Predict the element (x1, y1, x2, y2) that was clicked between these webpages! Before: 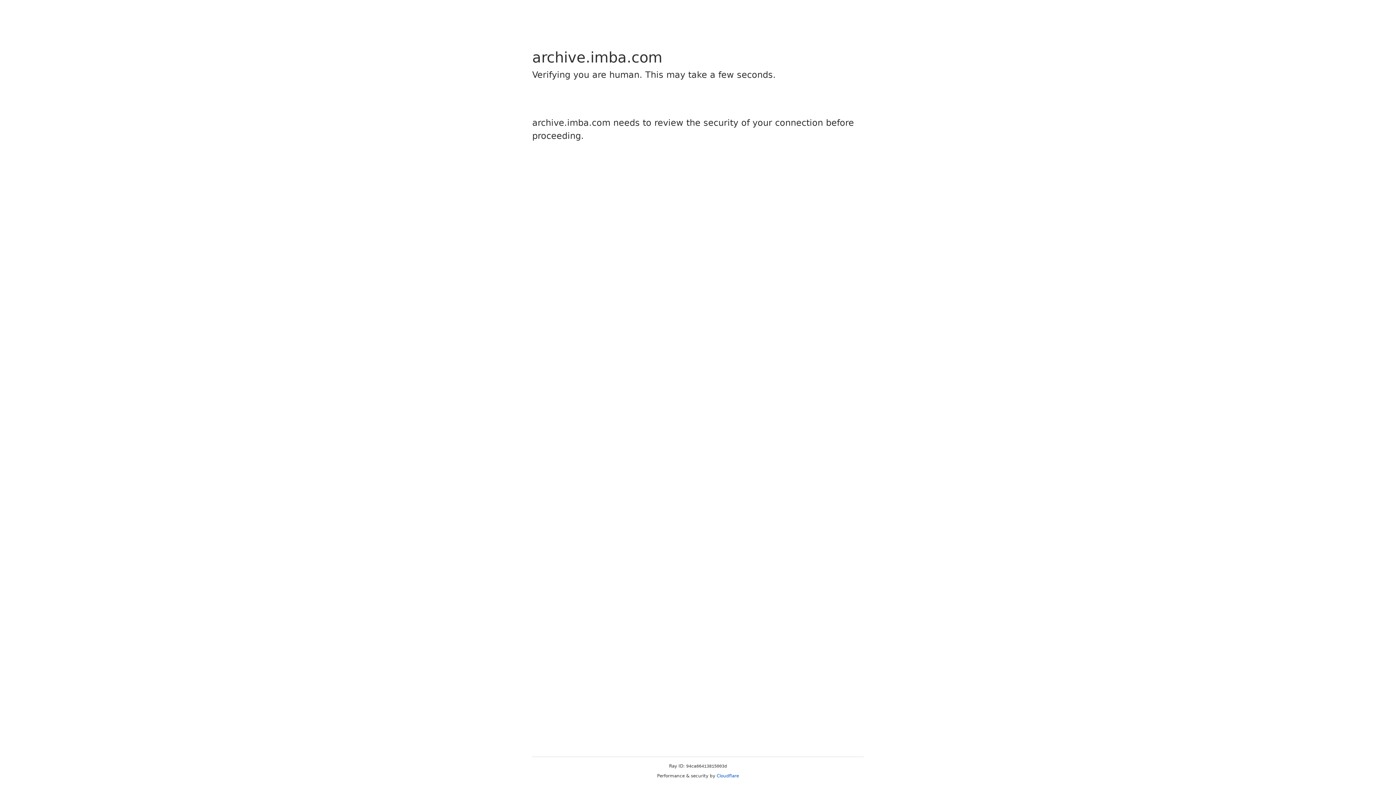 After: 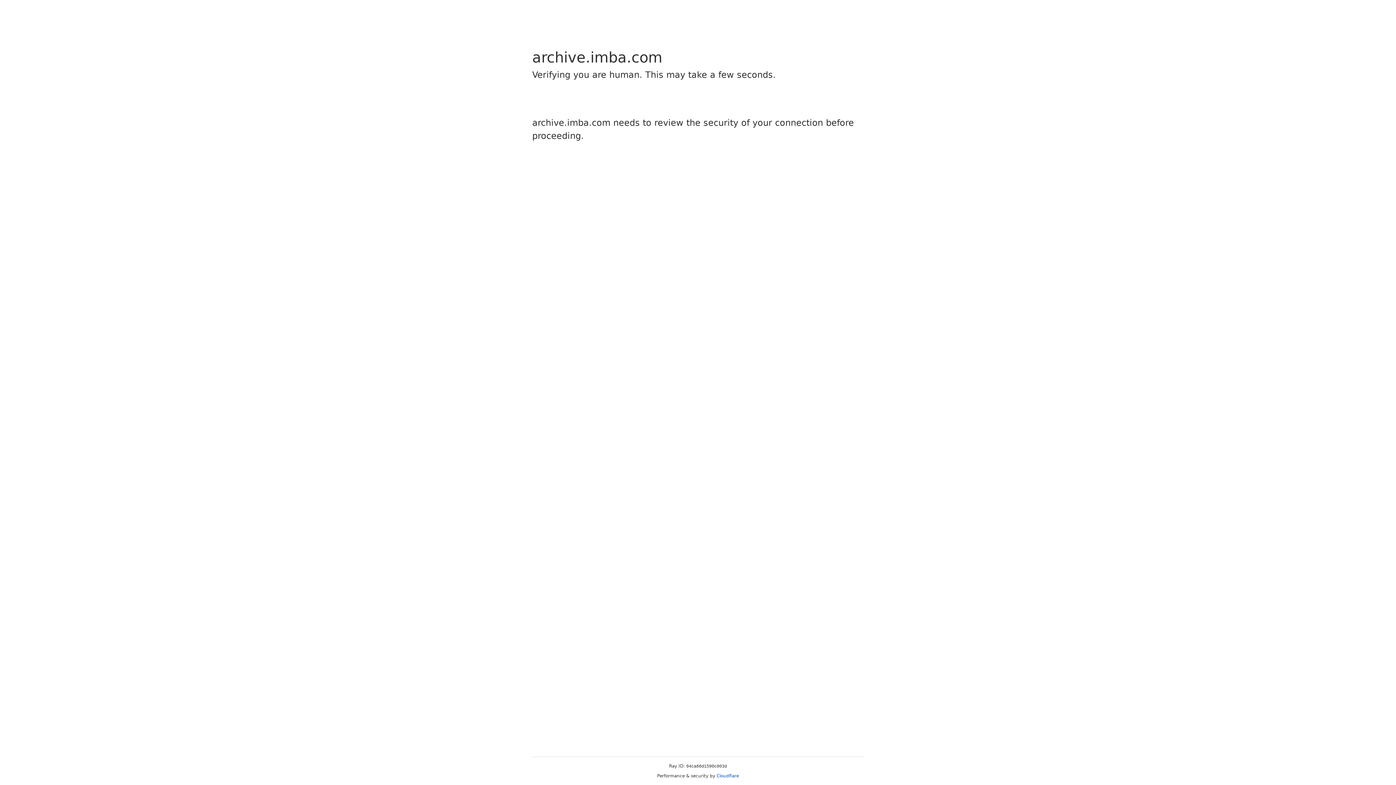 Action: label: Cloudflare bbox: (716, 773, 739, 778)